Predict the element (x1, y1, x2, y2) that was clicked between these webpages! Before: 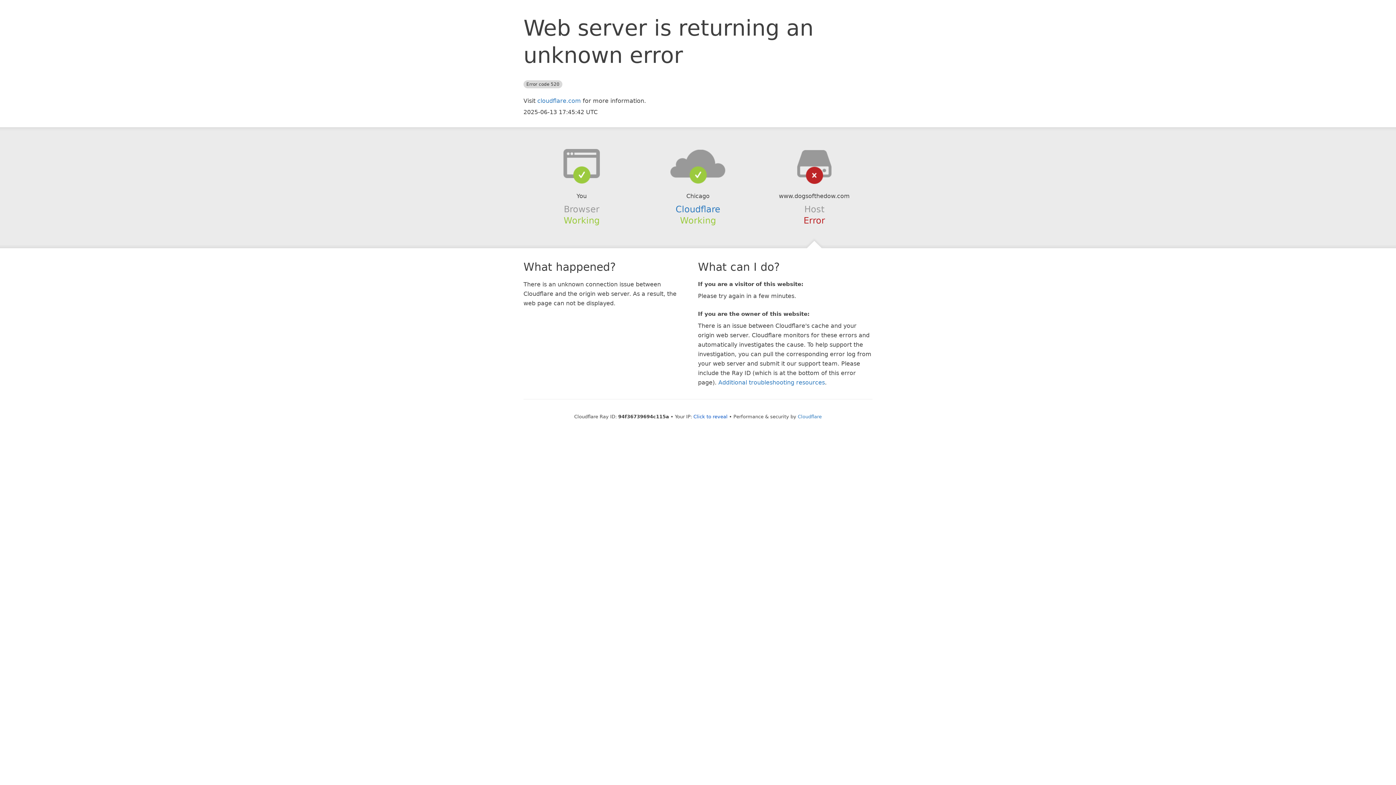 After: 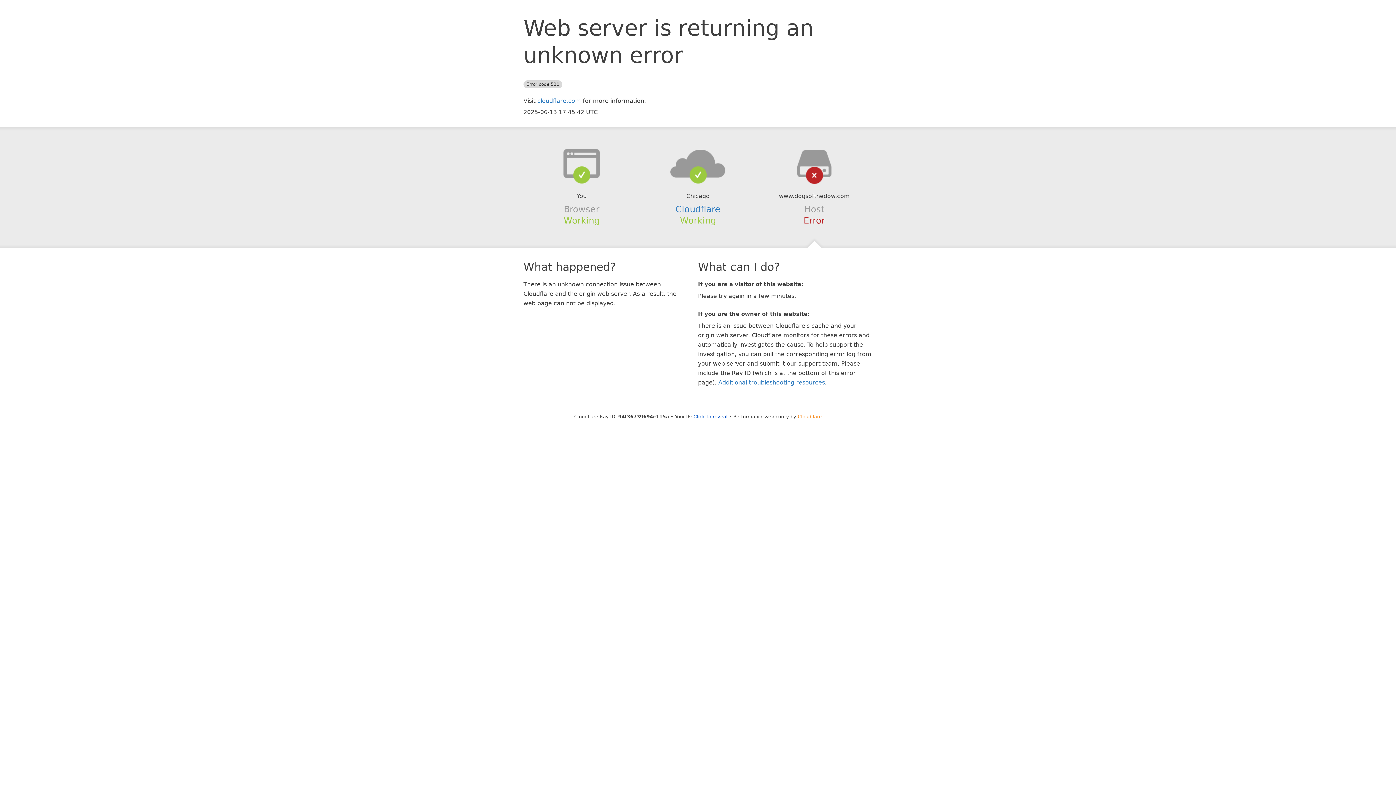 Action: label: Cloudflare bbox: (798, 414, 822, 419)